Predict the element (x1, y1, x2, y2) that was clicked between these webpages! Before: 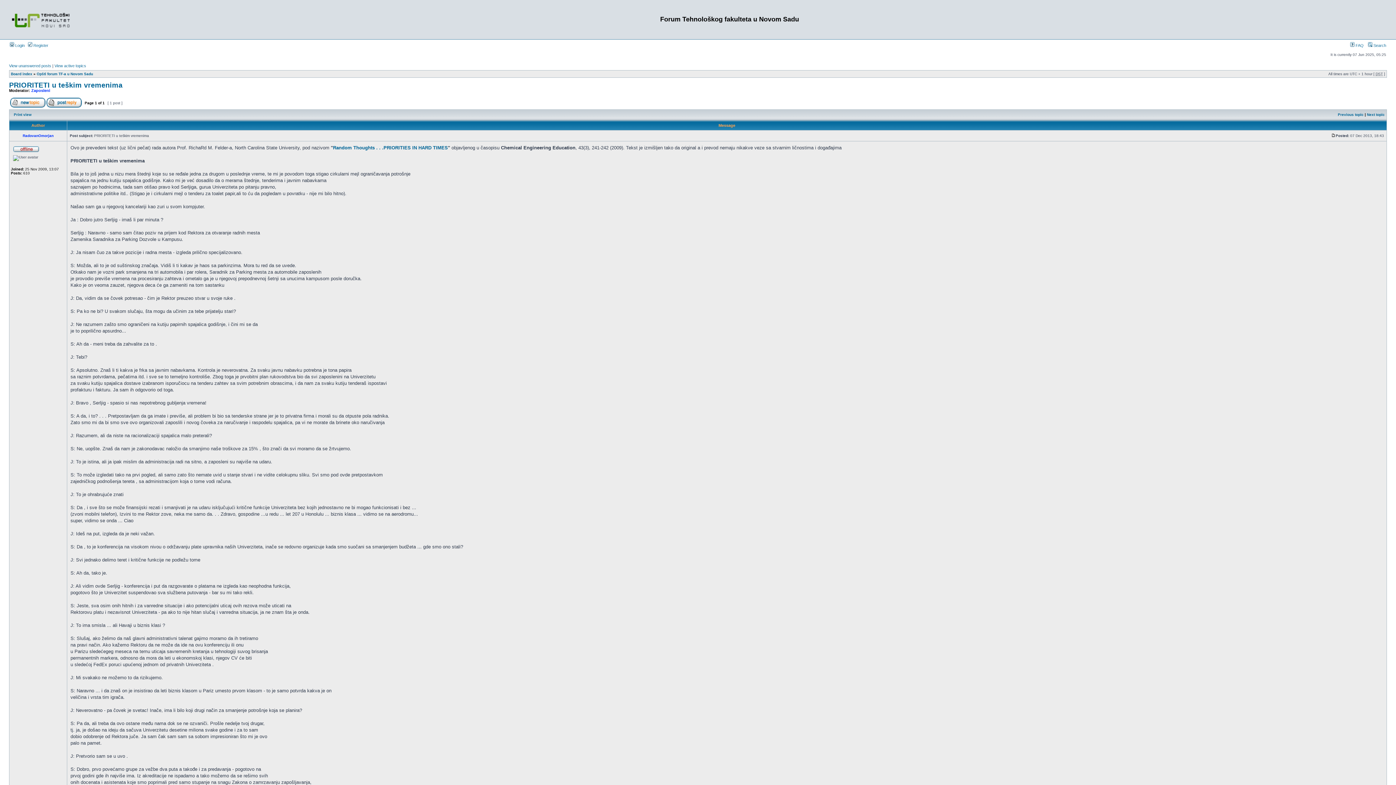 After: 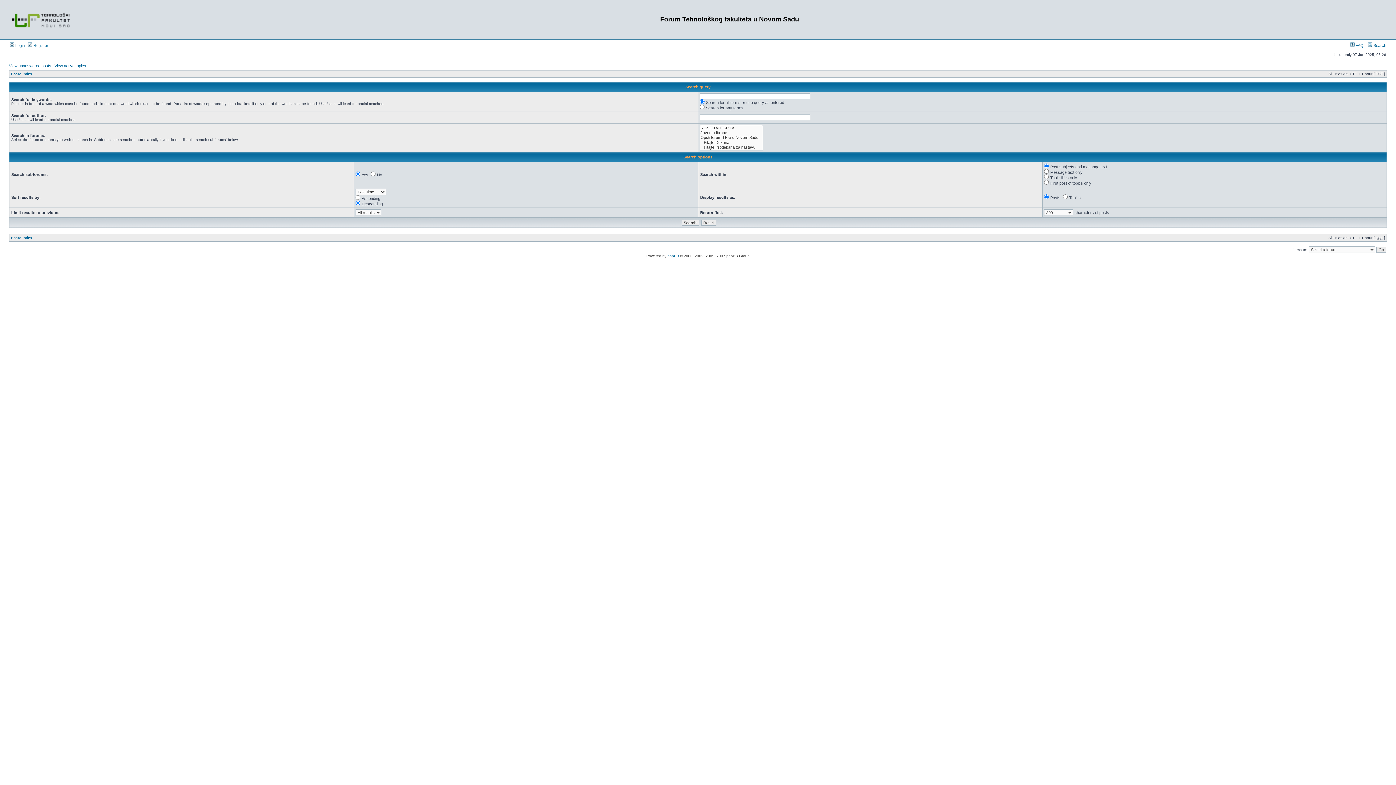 Action: bbox: (1368, 43, 1386, 47) label:  Search